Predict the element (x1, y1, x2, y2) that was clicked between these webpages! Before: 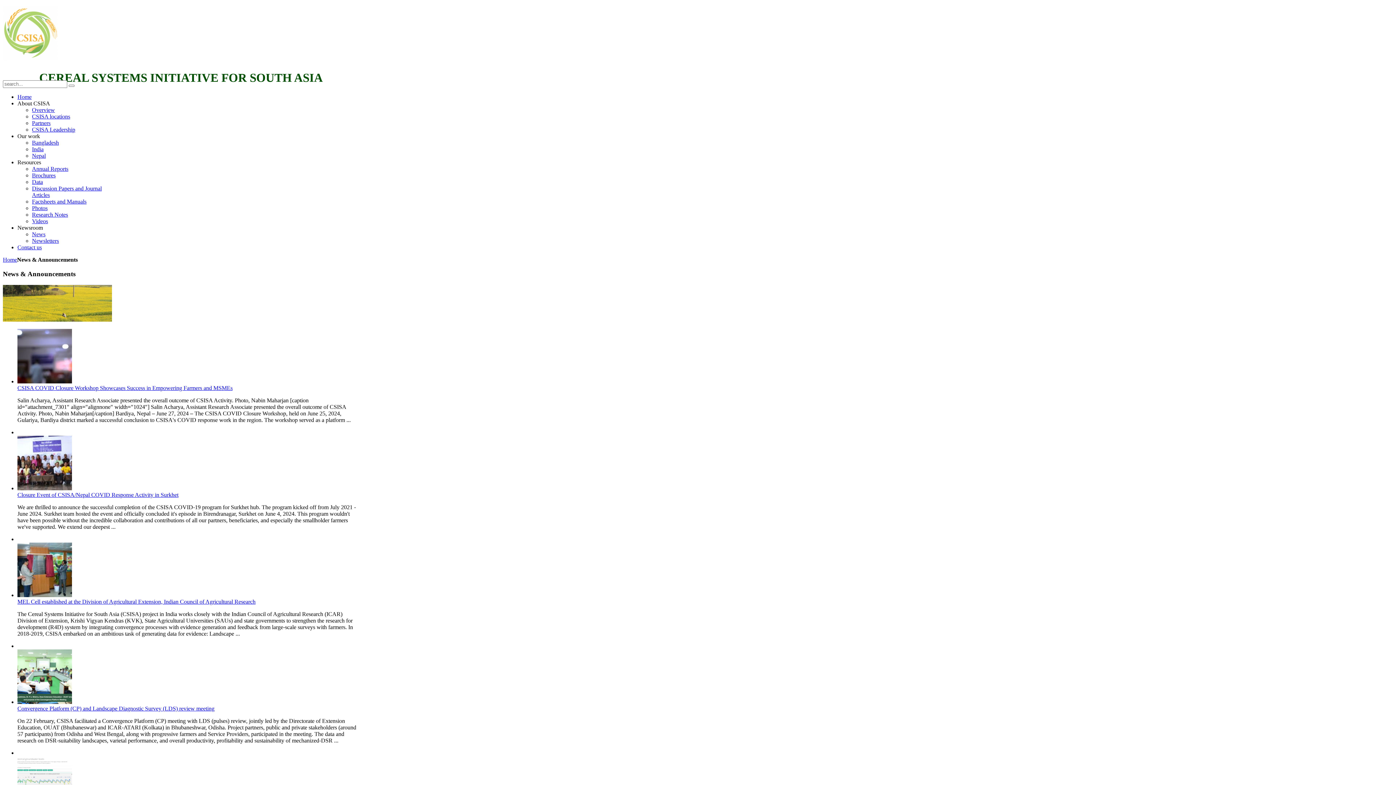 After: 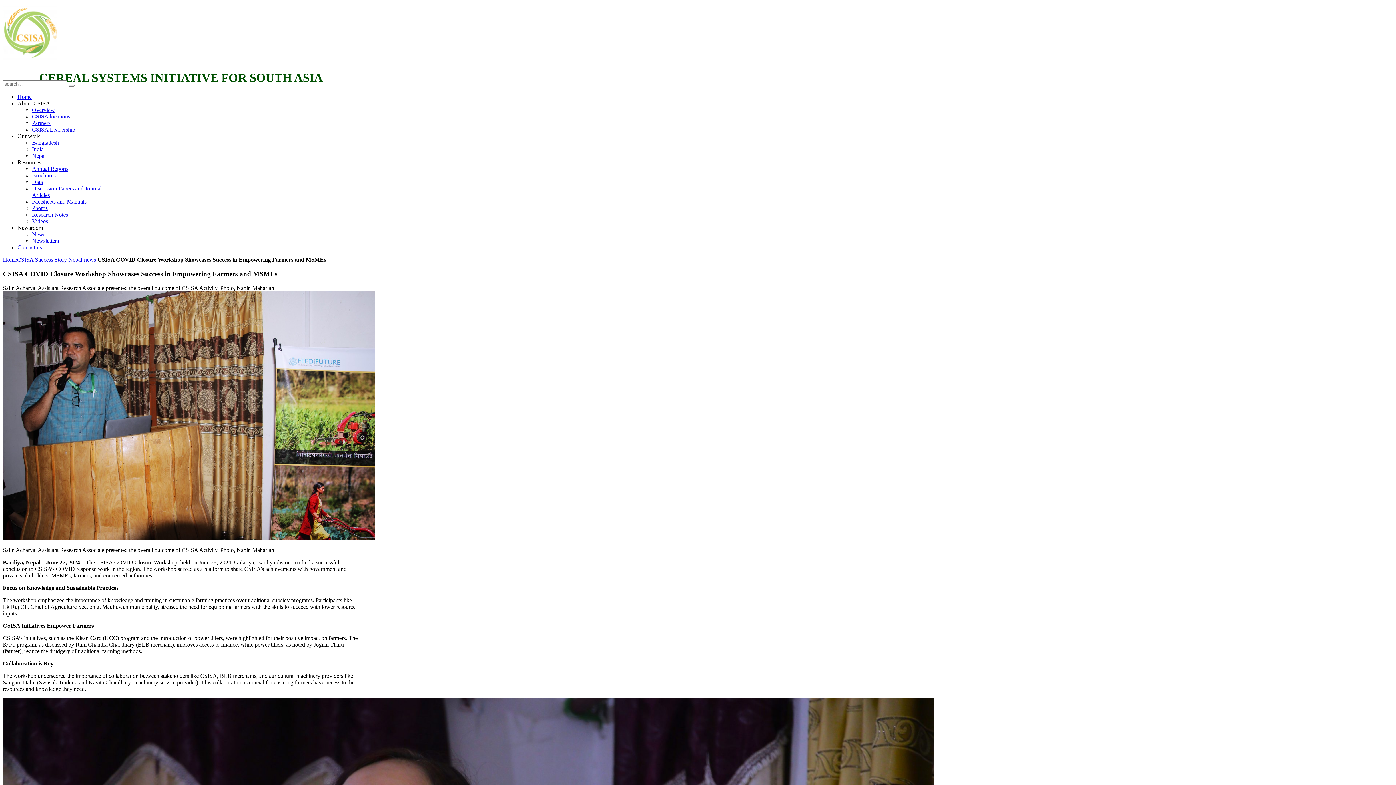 Action: bbox: (17, 384, 232, 391) label: CSISA COVID Closure Workshop Showcases Success in Empowering Farmers and MSMEs